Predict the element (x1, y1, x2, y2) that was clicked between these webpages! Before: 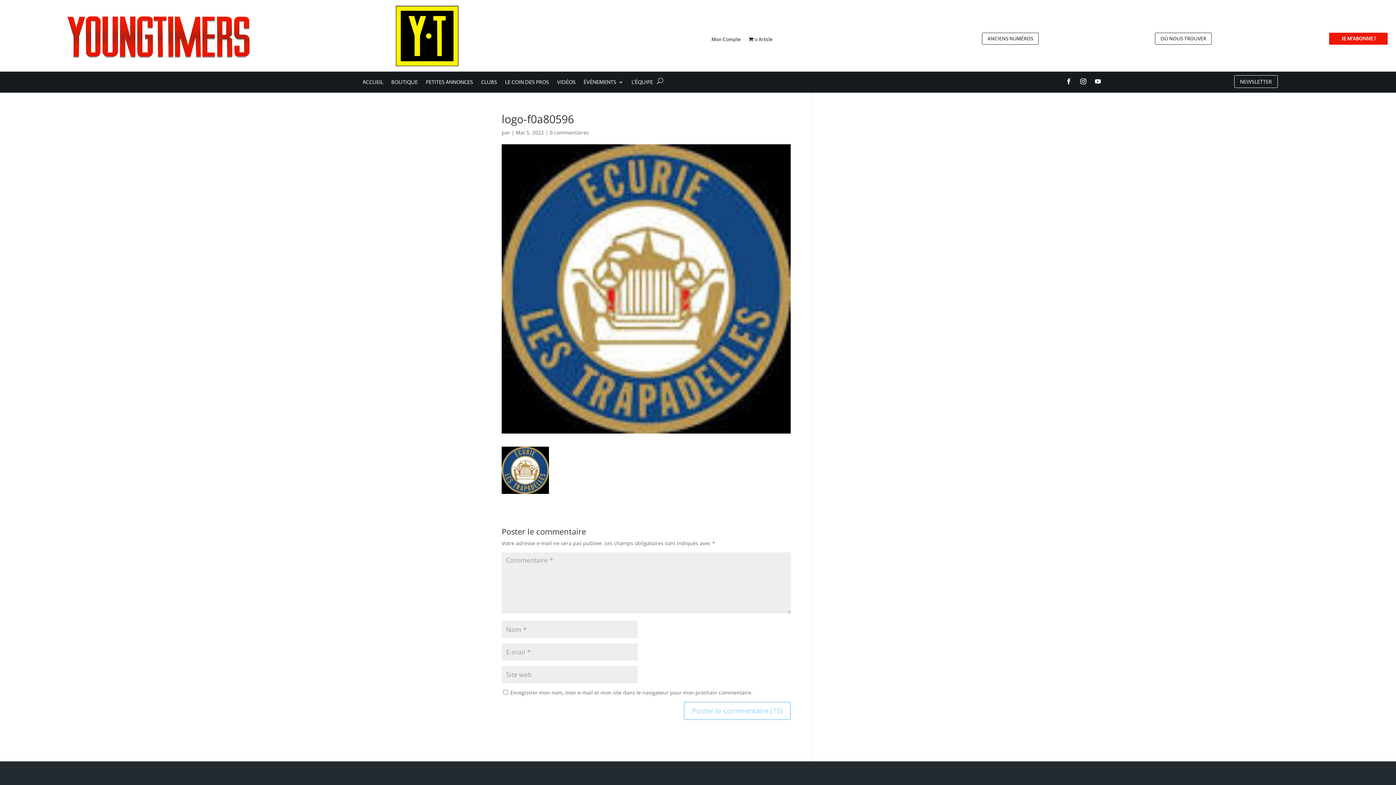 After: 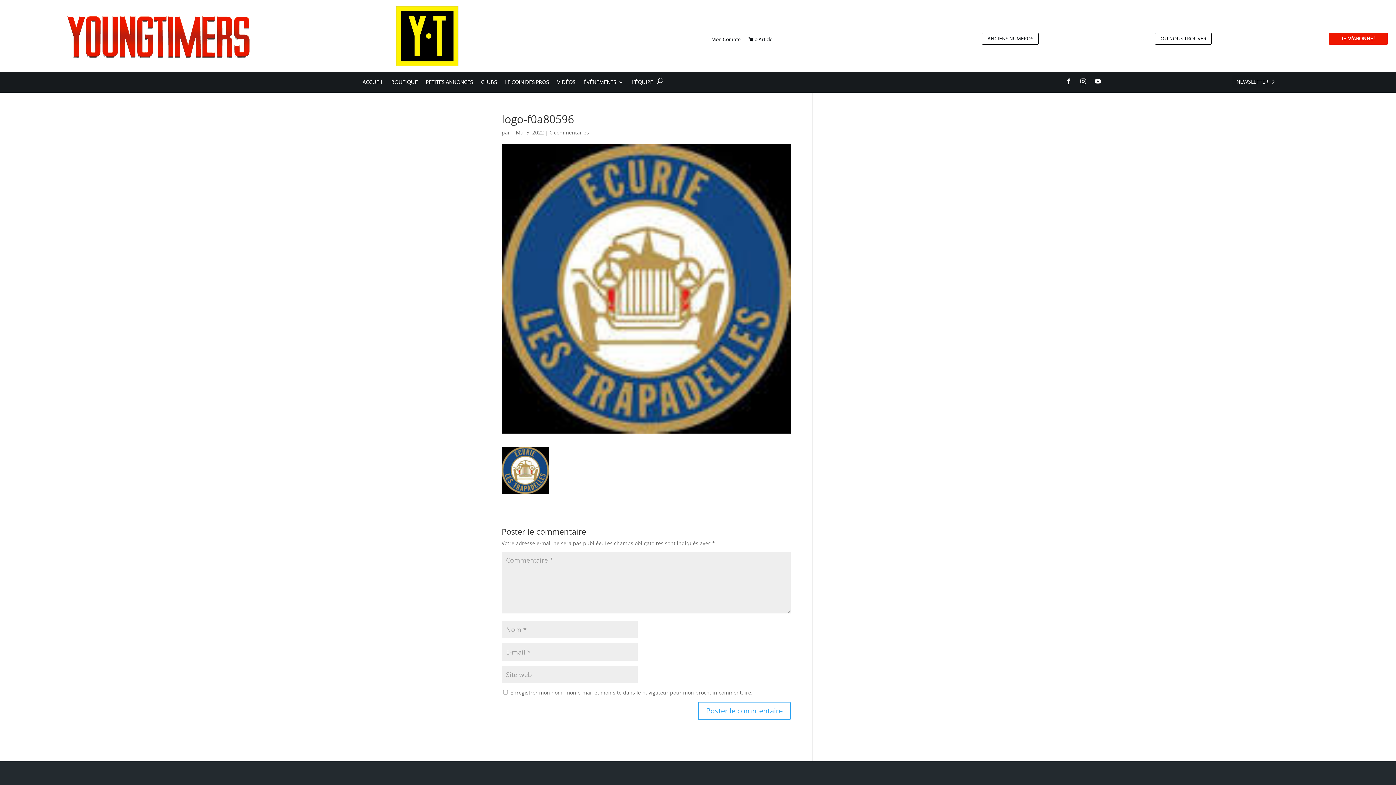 Action: label: NEWSLETTER bbox: (1234, 75, 1278, 88)